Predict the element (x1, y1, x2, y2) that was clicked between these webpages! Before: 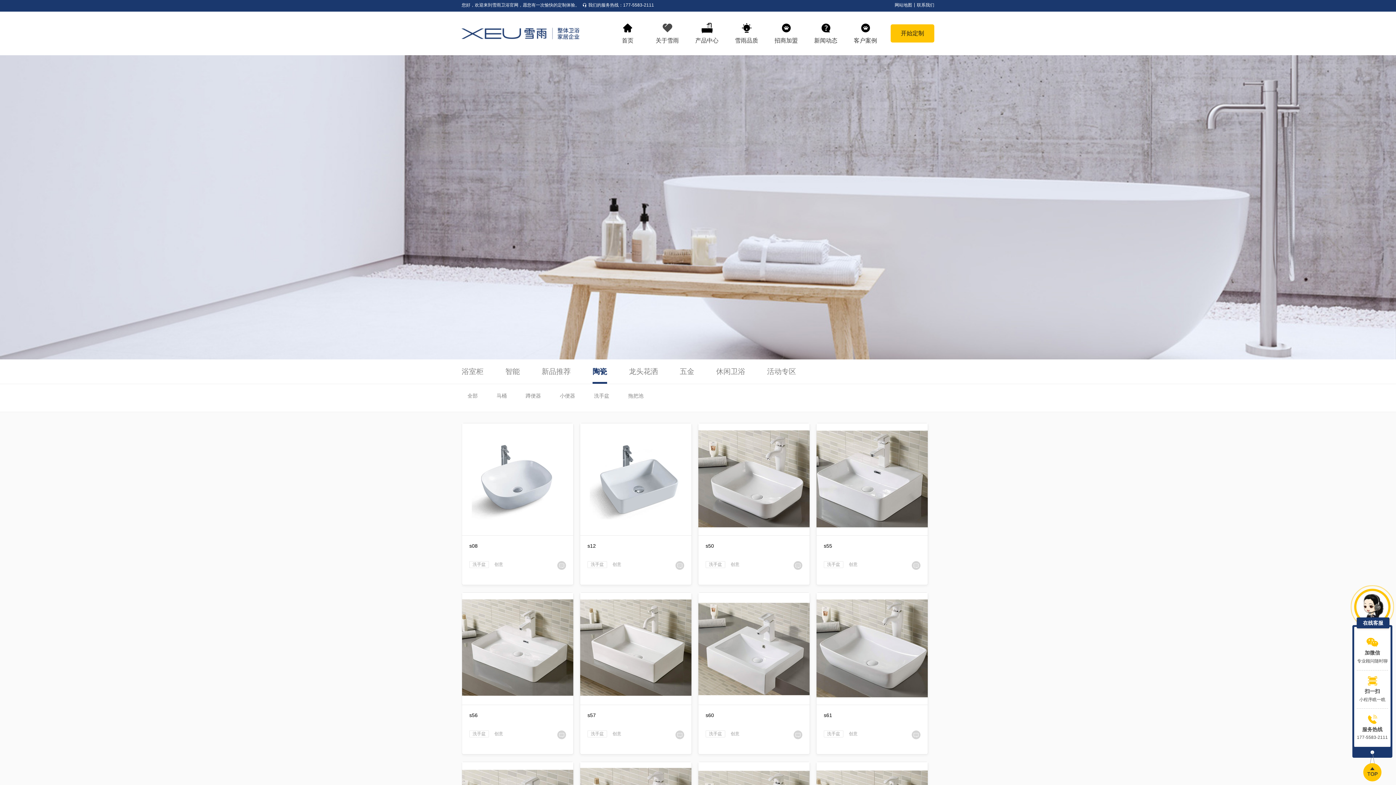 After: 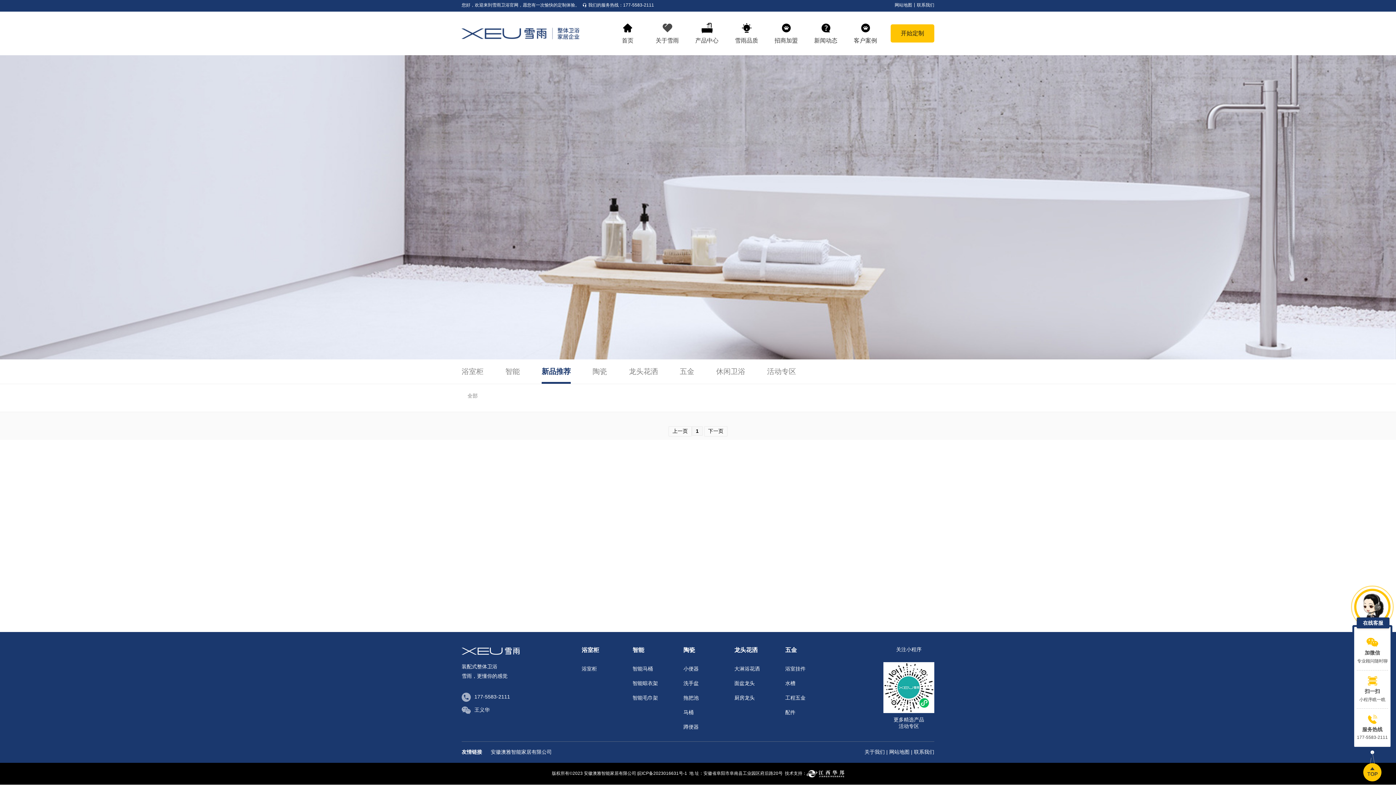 Action: label: 新品推荐 bbox: (541, 367, 570, 375)